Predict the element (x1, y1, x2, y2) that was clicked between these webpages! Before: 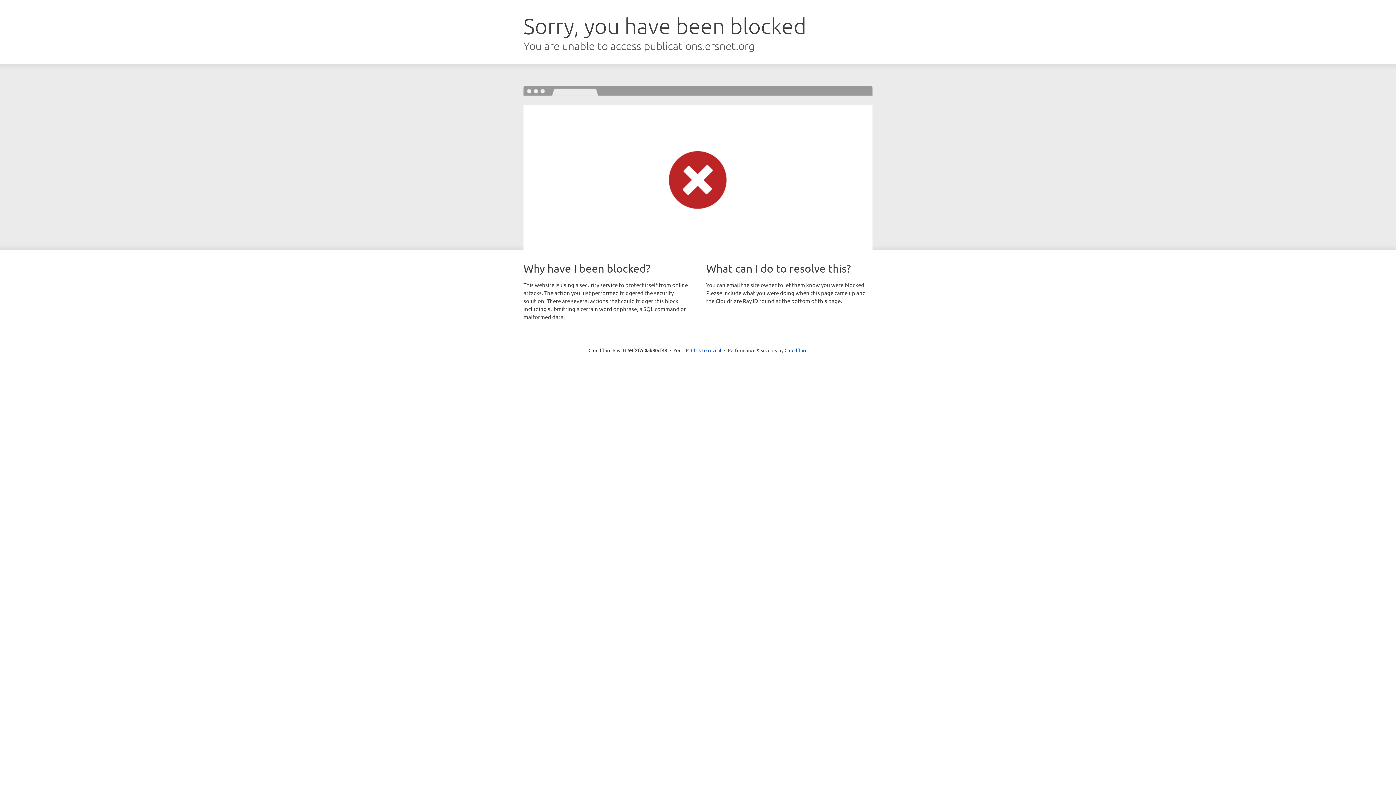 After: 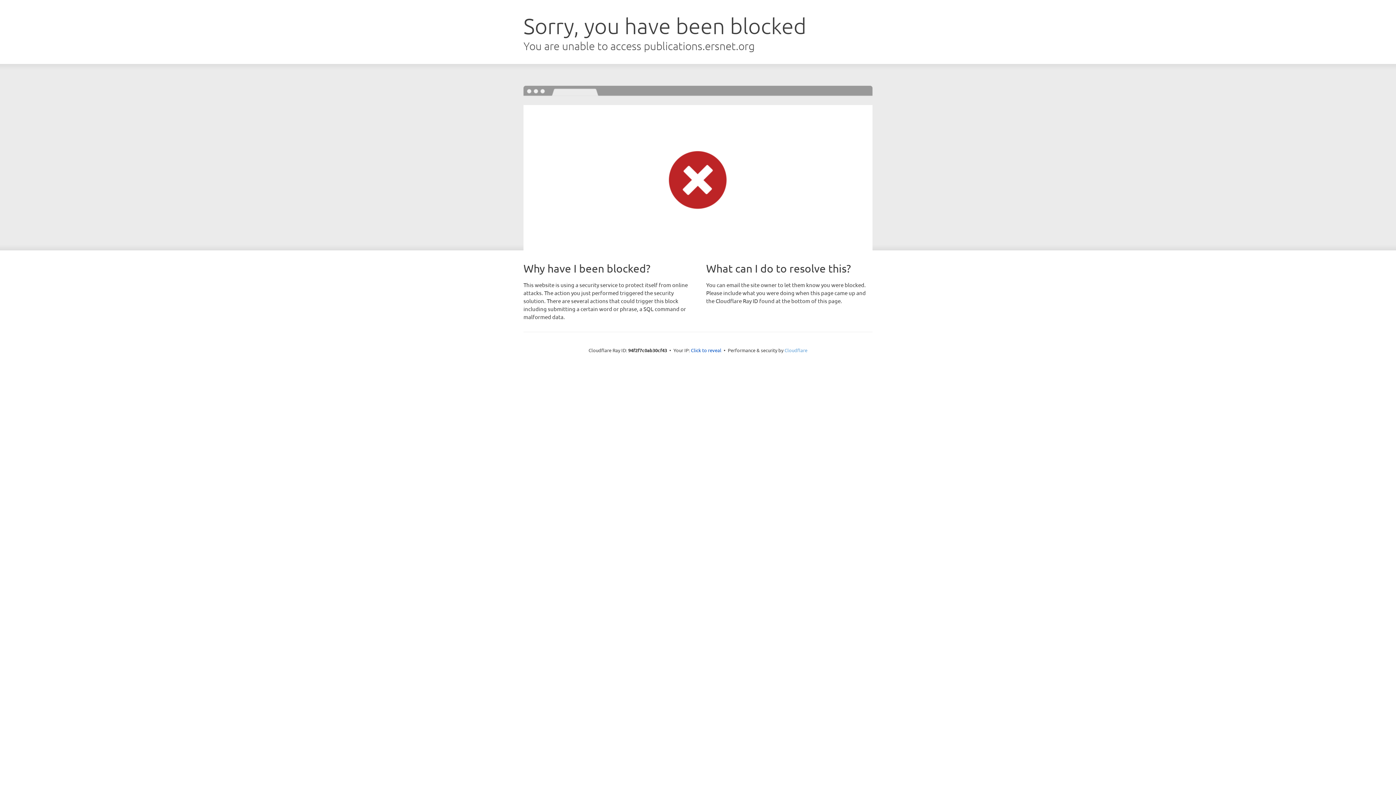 Action: bbox: (784, 347, 807, 353) label: Cloudflare